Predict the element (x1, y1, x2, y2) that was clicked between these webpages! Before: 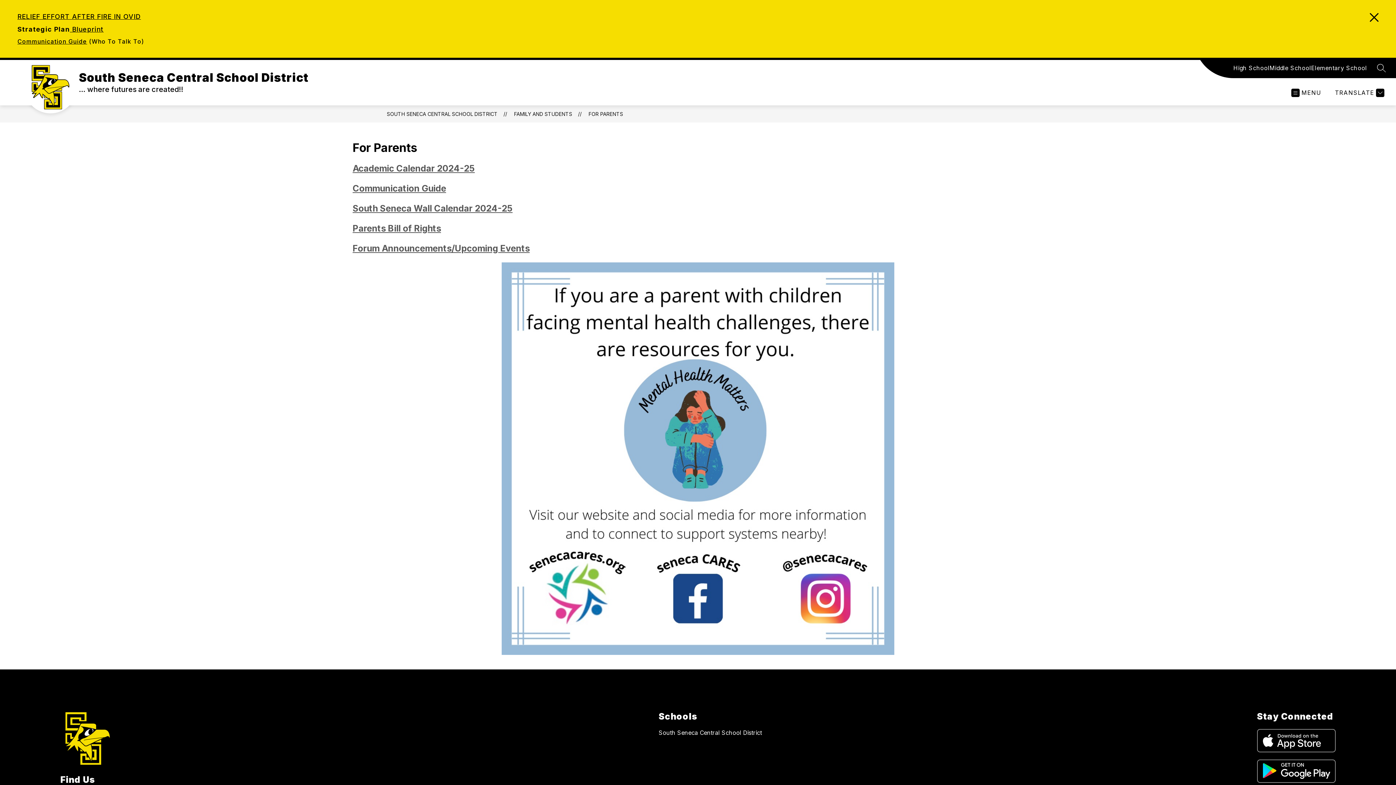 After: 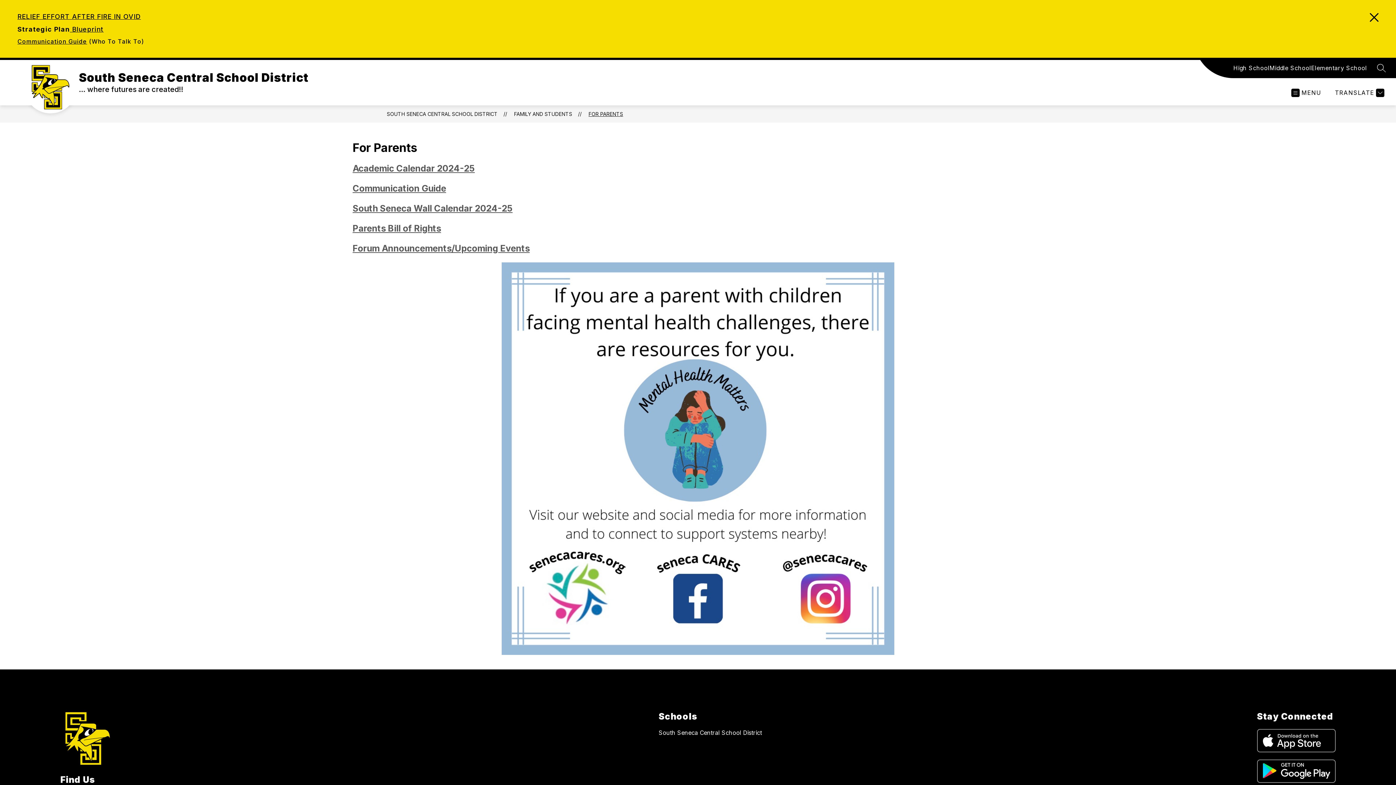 Action: bbox: (588, 110, 623, 117) label: FOR PARENTS